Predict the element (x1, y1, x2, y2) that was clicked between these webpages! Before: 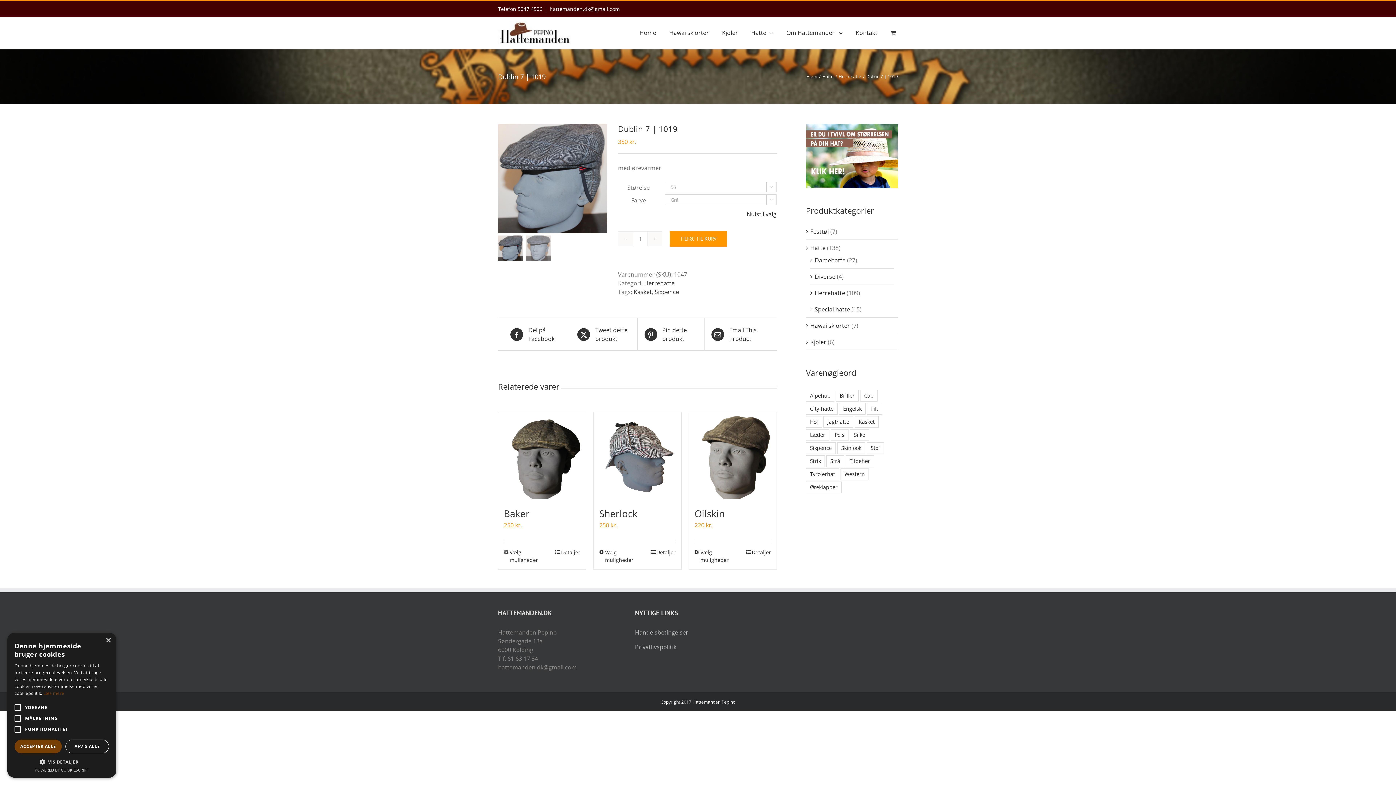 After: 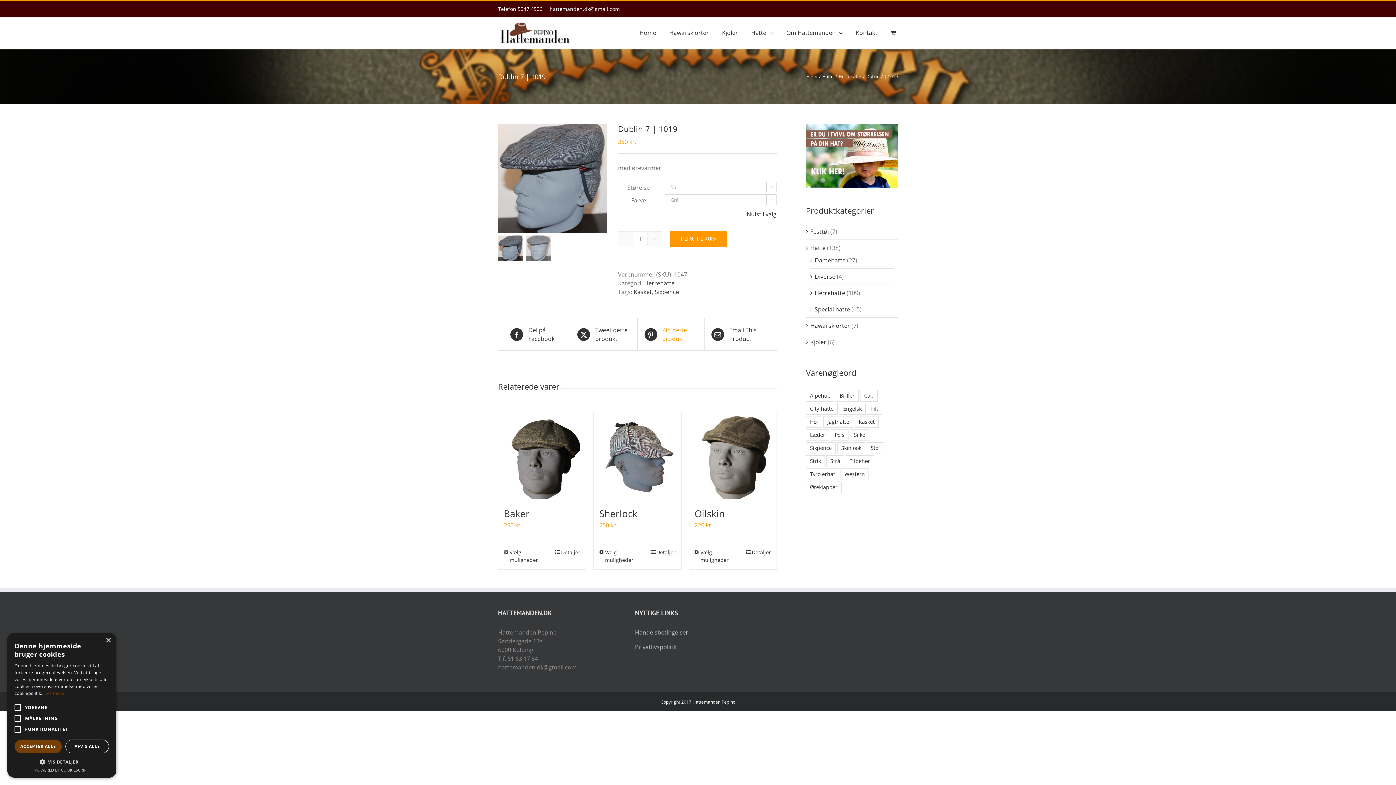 Action: bbox: (644, 325, 697, 343) label:  Pin dette produkt